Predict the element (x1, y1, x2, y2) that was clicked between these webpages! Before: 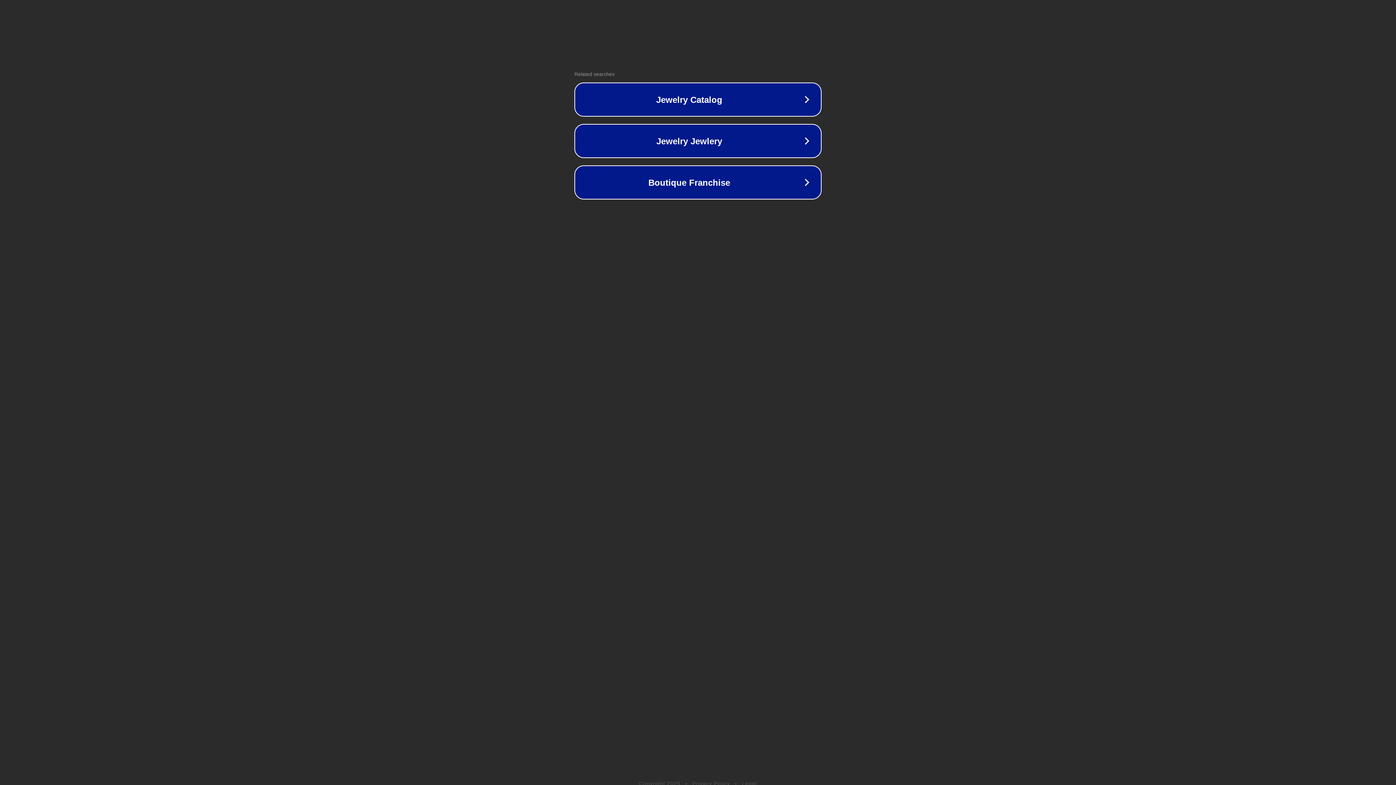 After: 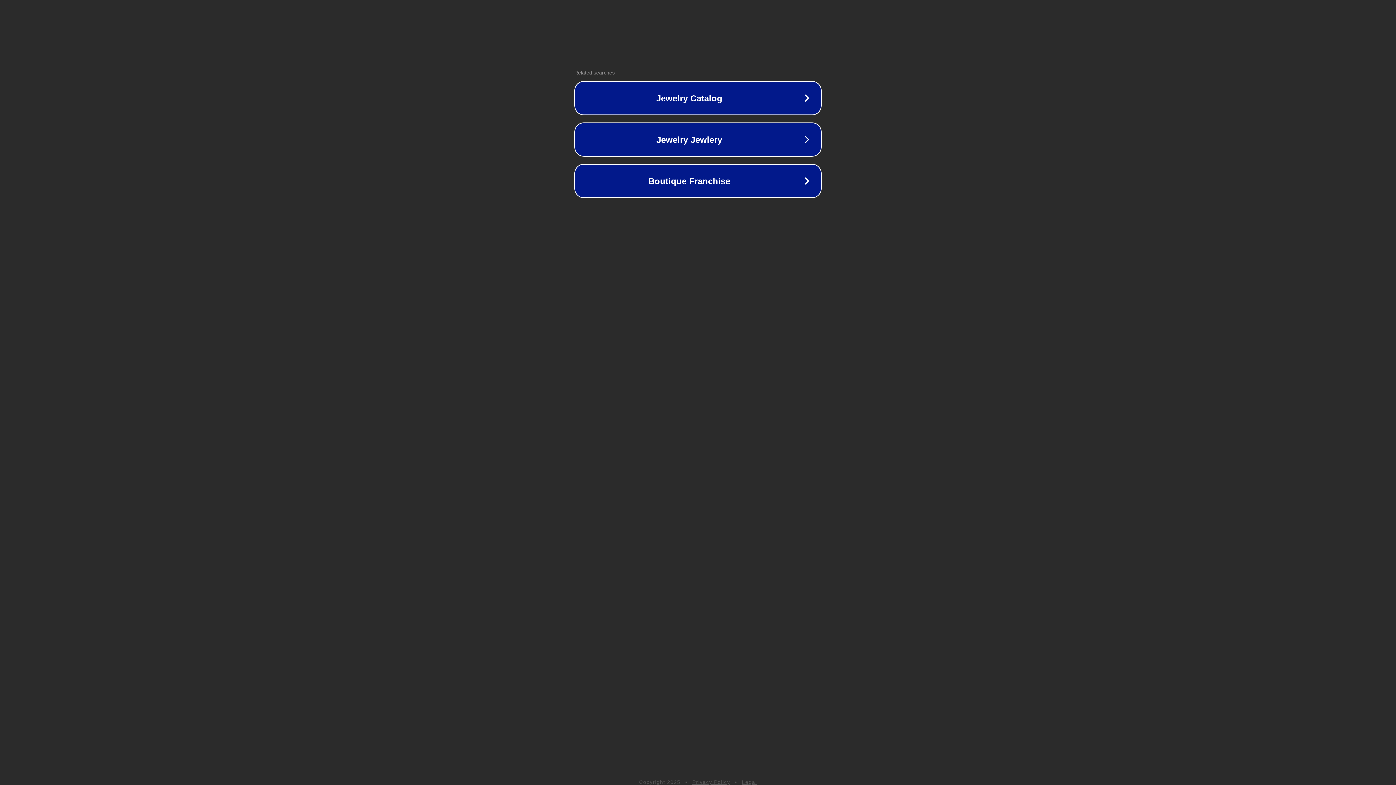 Action: bbox: (742, 781, 757, 786) label: Legal